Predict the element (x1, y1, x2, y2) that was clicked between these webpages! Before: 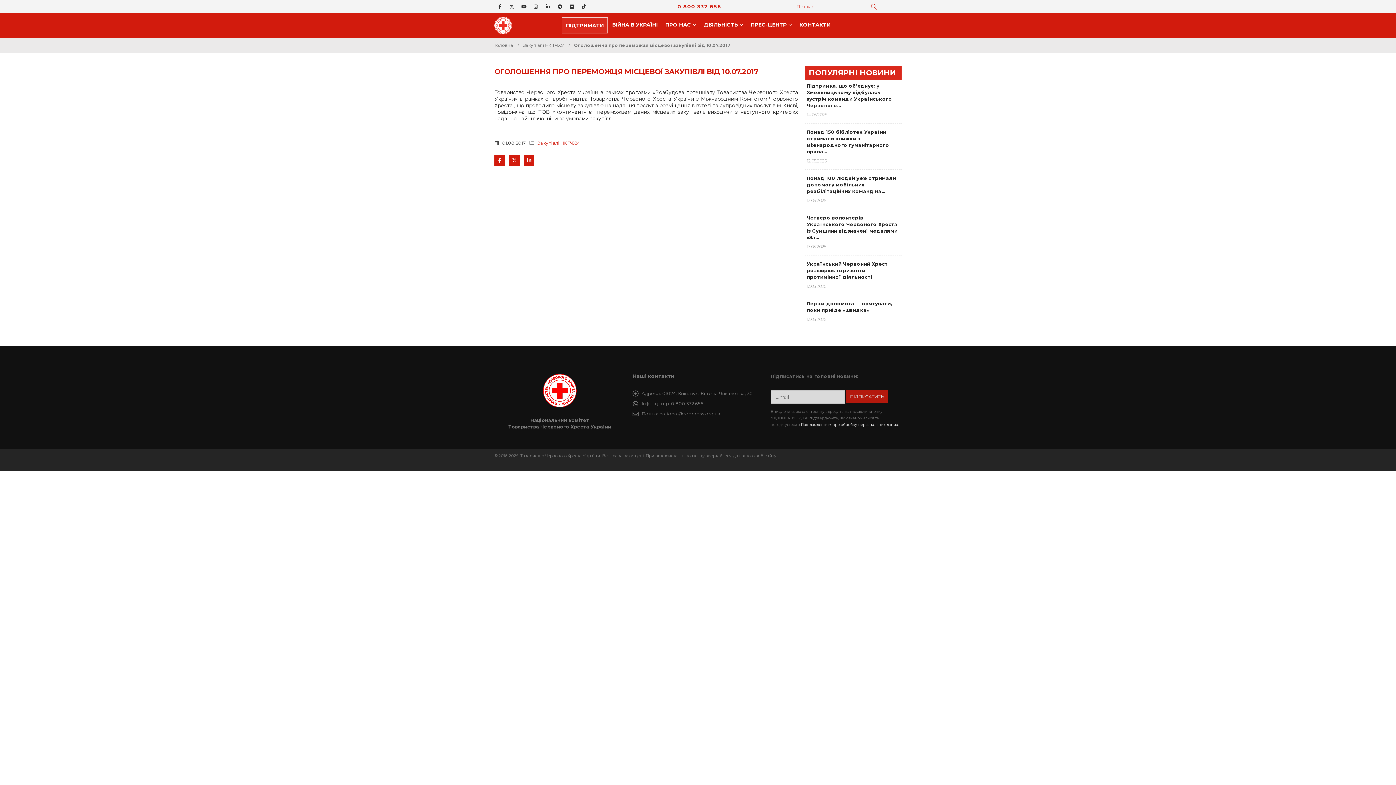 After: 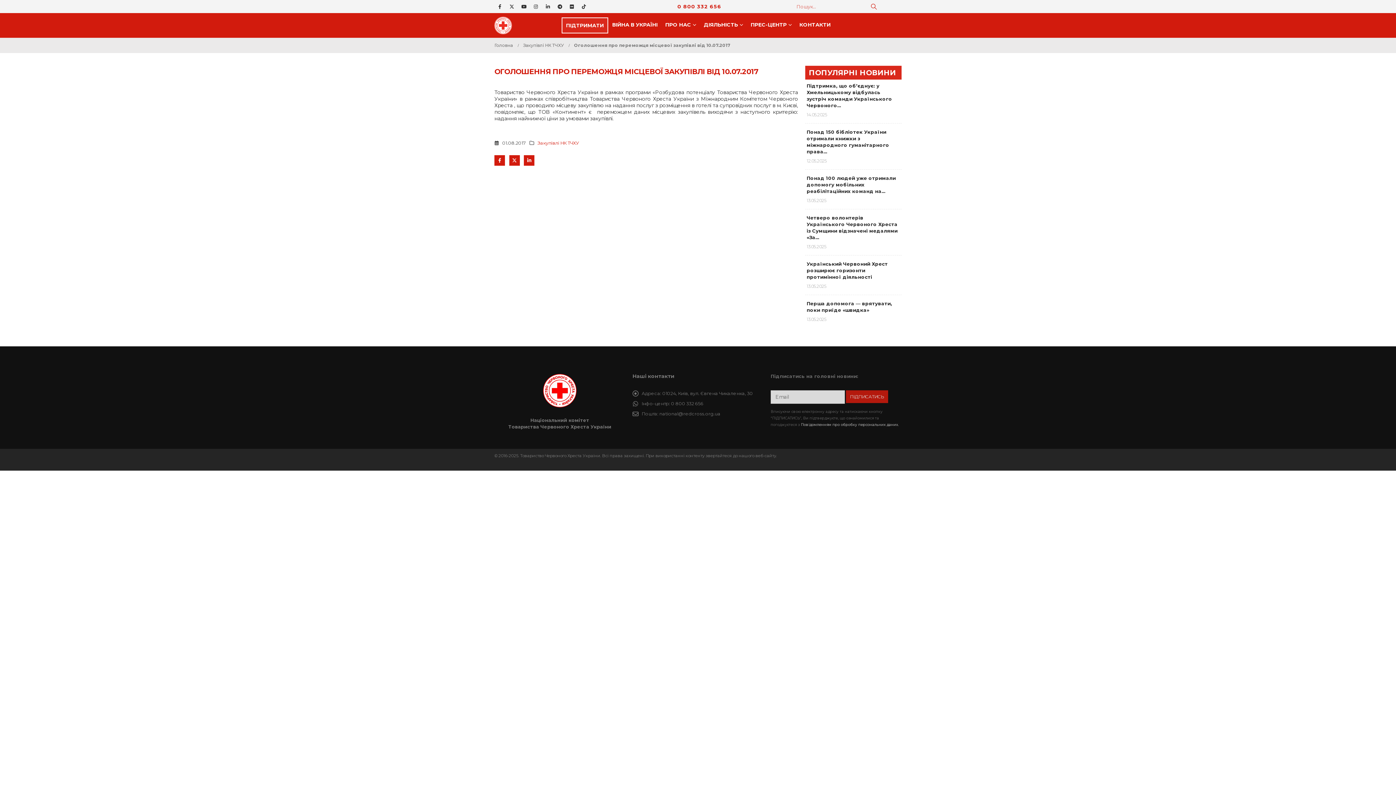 Action: label: Повідомленням про обробку персональних даних. bbox: (801, 422, 898, 427)